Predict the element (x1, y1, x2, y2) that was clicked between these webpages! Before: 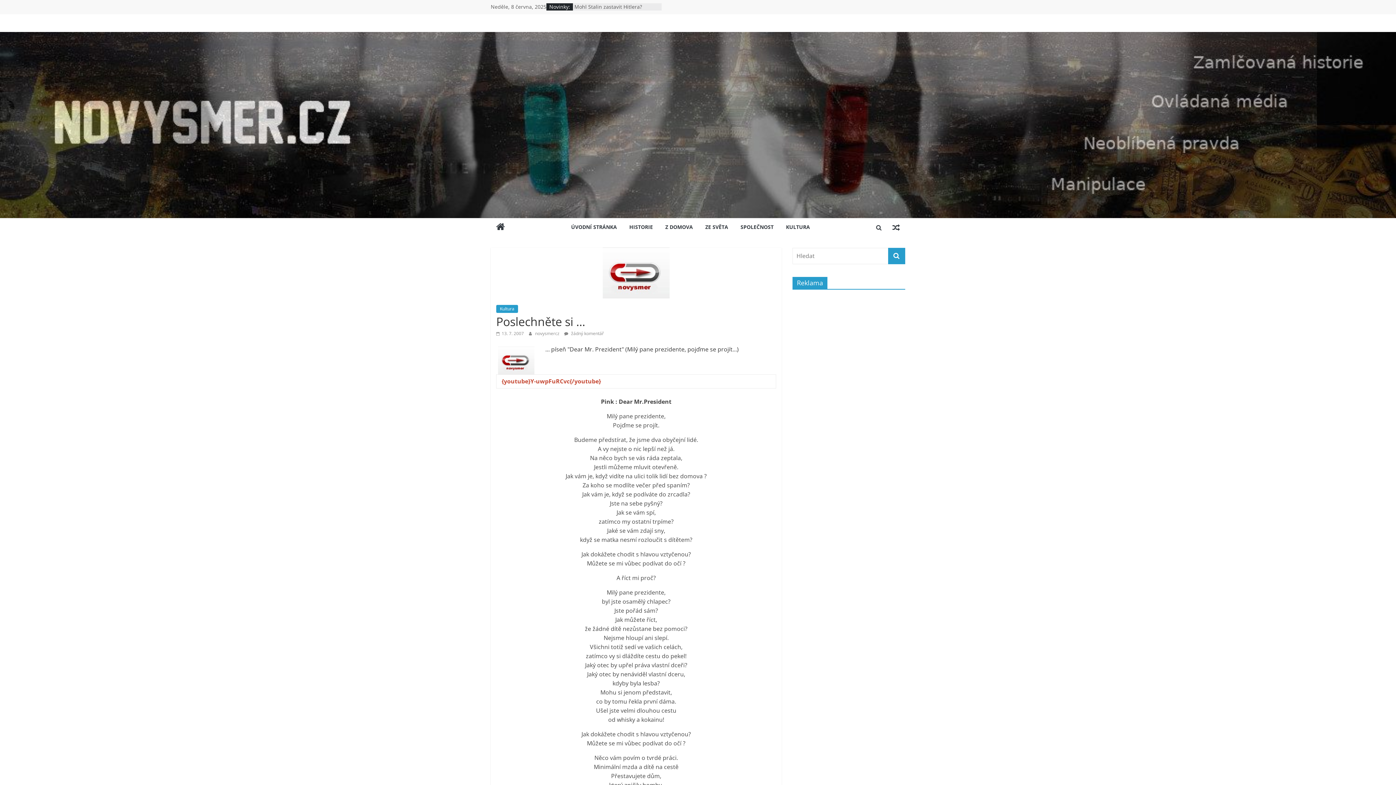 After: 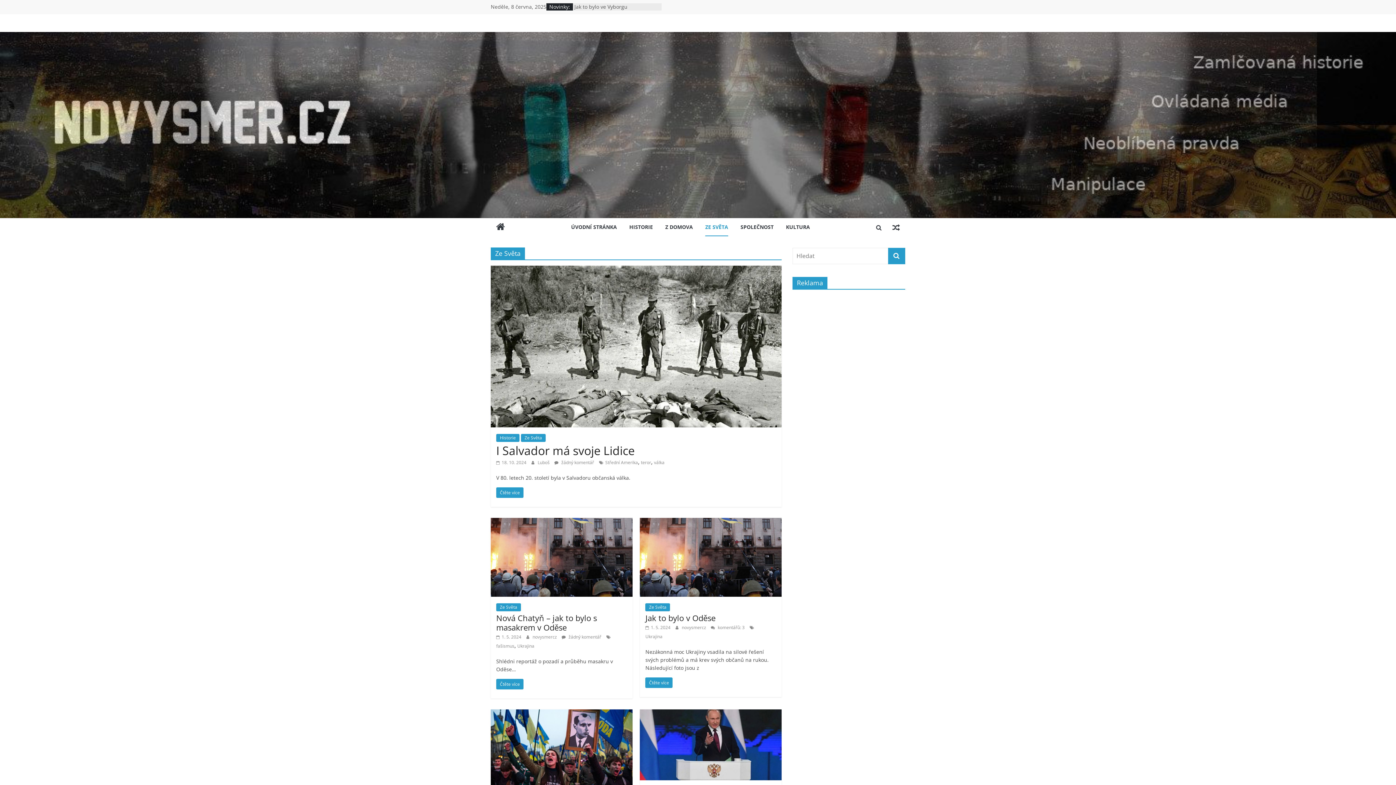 Action: bbox: (705, 218, 728, 236) label: ZE SVĚTA